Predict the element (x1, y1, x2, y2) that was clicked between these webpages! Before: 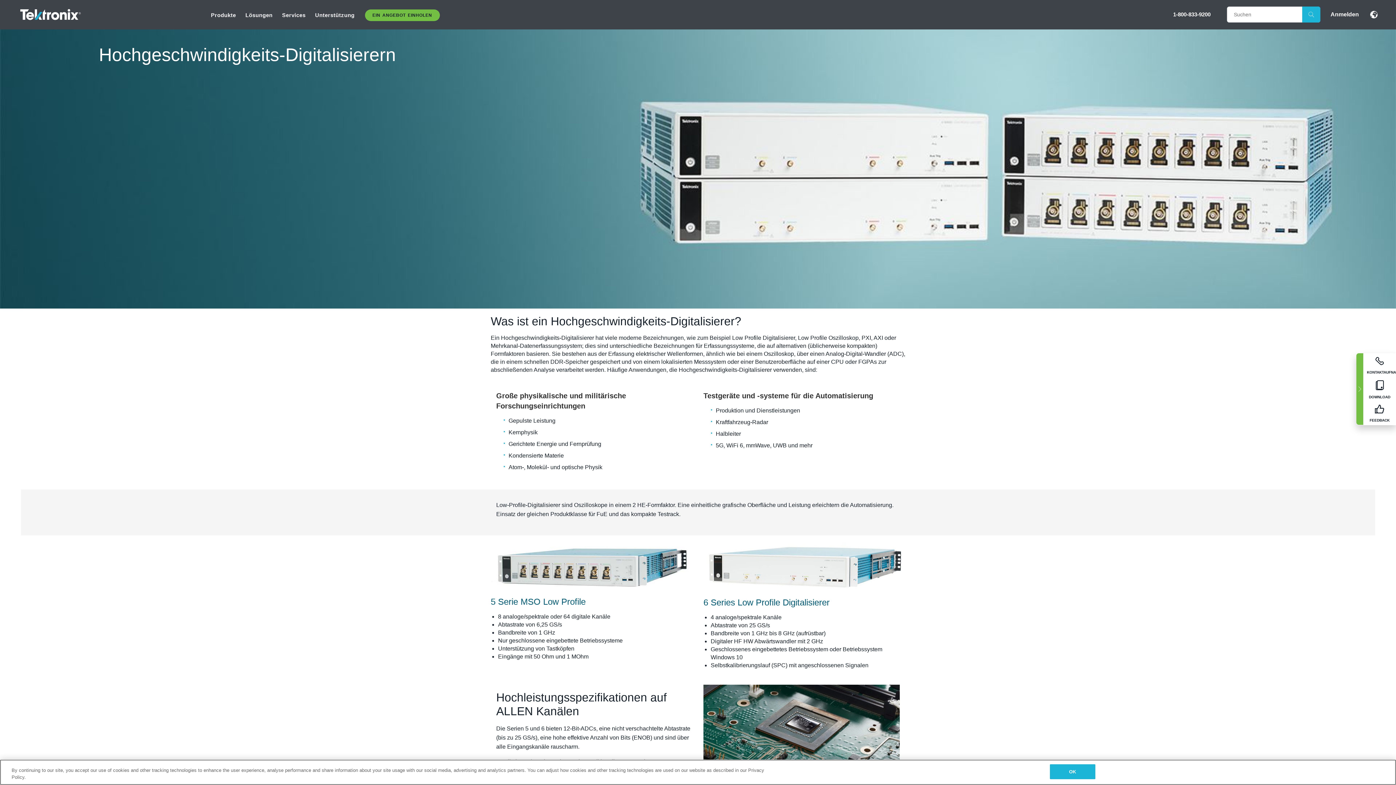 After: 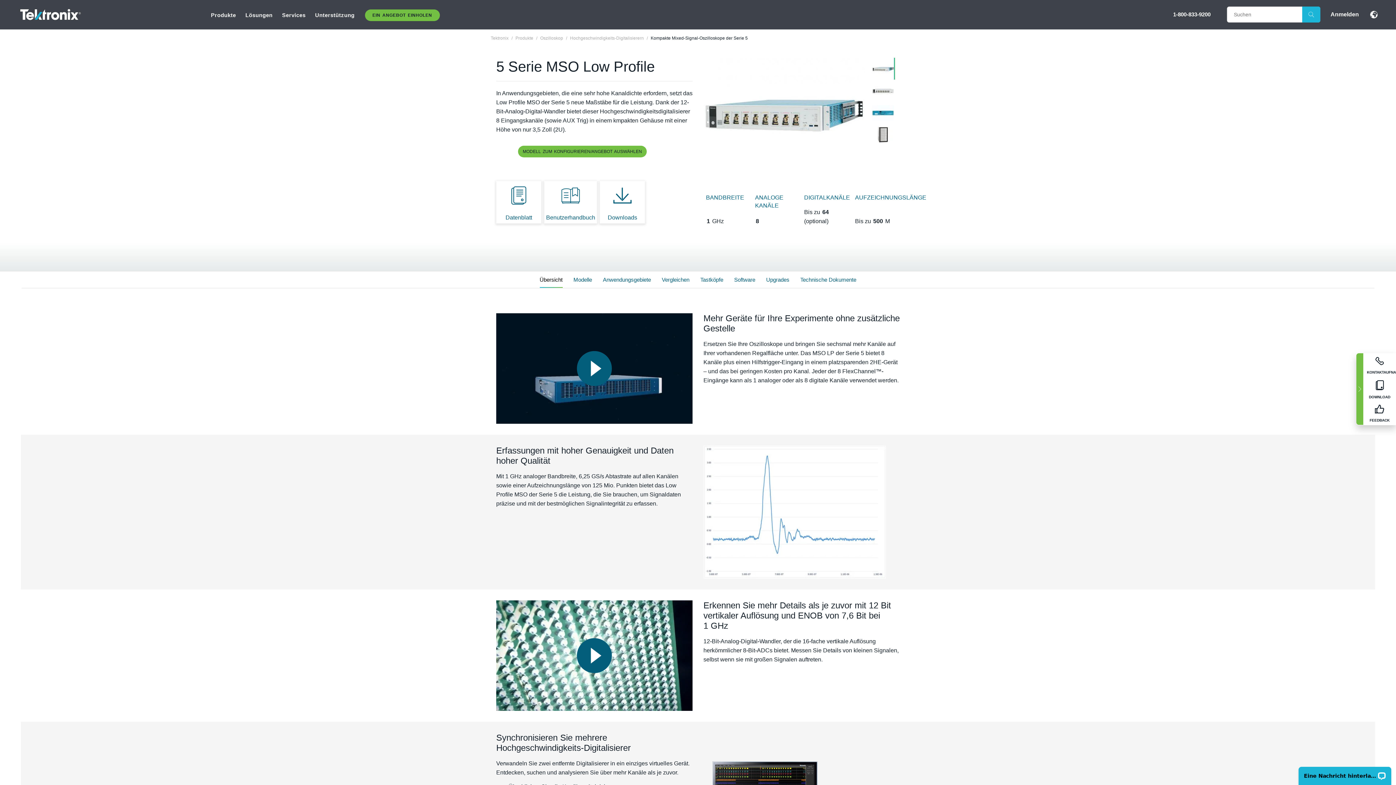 Action: bbox: (498, 613, 692, 661) label: 8 analoge/spektrale oder 64 digitale Kanäle
Abtastrate von 6,25 GS/s
Bandbreite von 1 GHz
Nur geschlossene eingebettete Betriebssysteme
Unterstützung von Tastköpfen
Eingänge mit 50 Ohm und 1 MOhm